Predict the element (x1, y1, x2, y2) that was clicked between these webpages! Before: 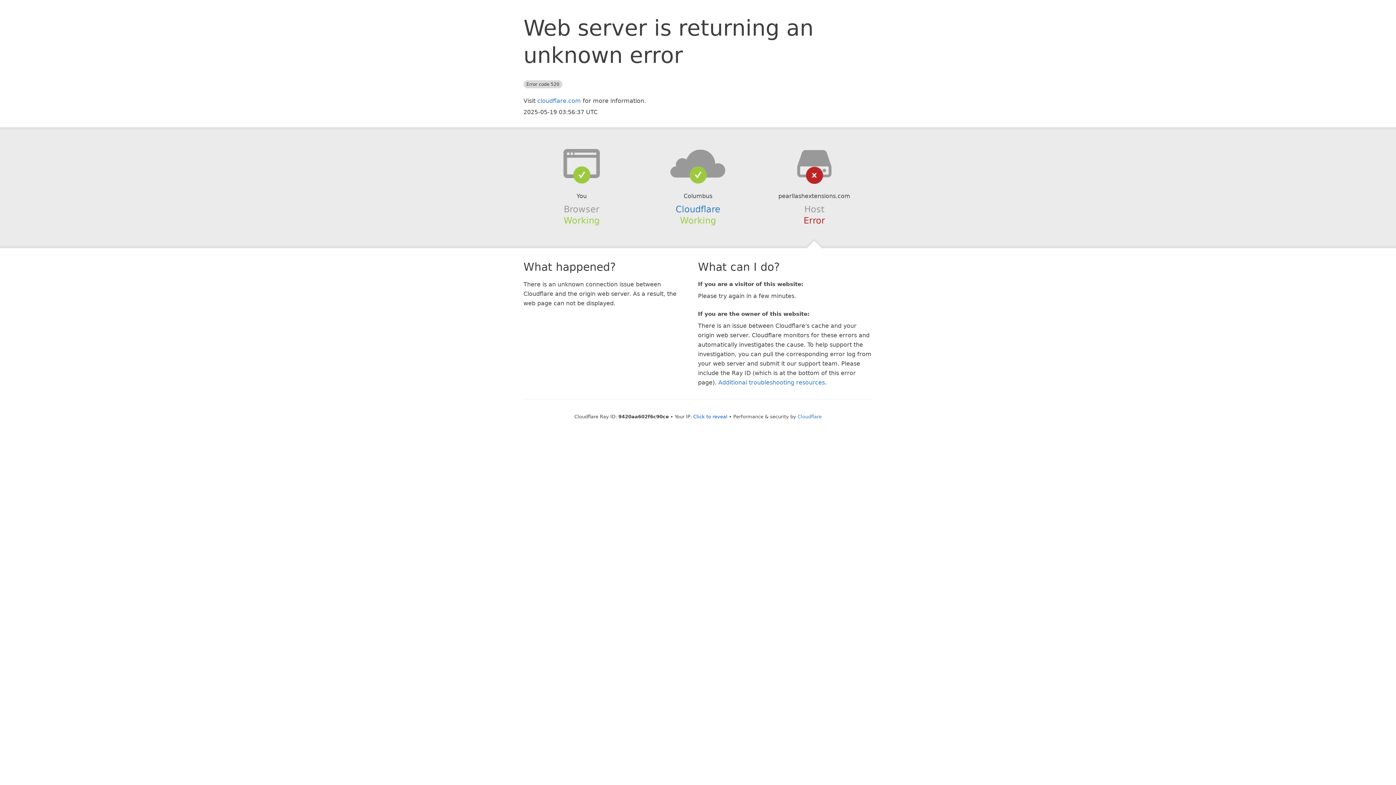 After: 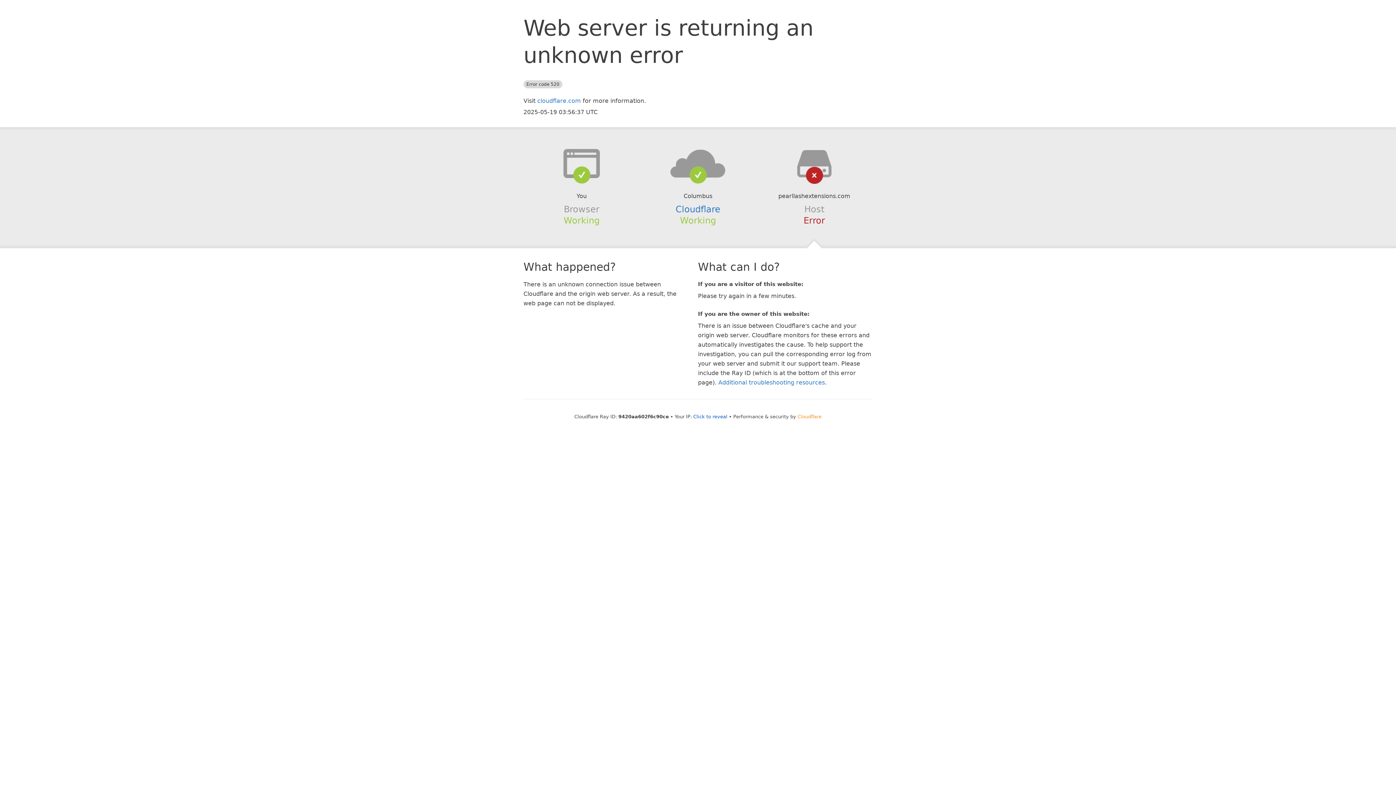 Action: label: Cloudflare bbox: (797, 414, 821, 419)